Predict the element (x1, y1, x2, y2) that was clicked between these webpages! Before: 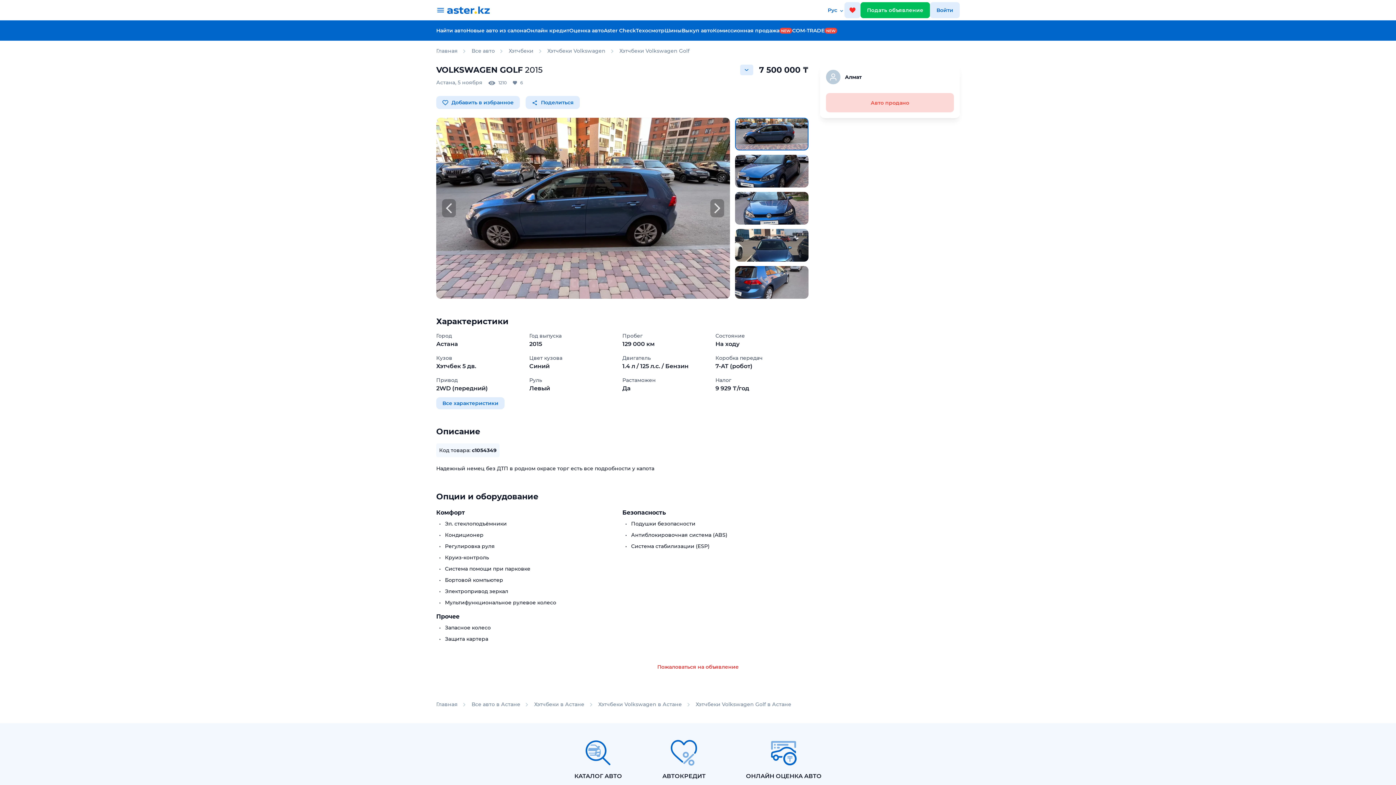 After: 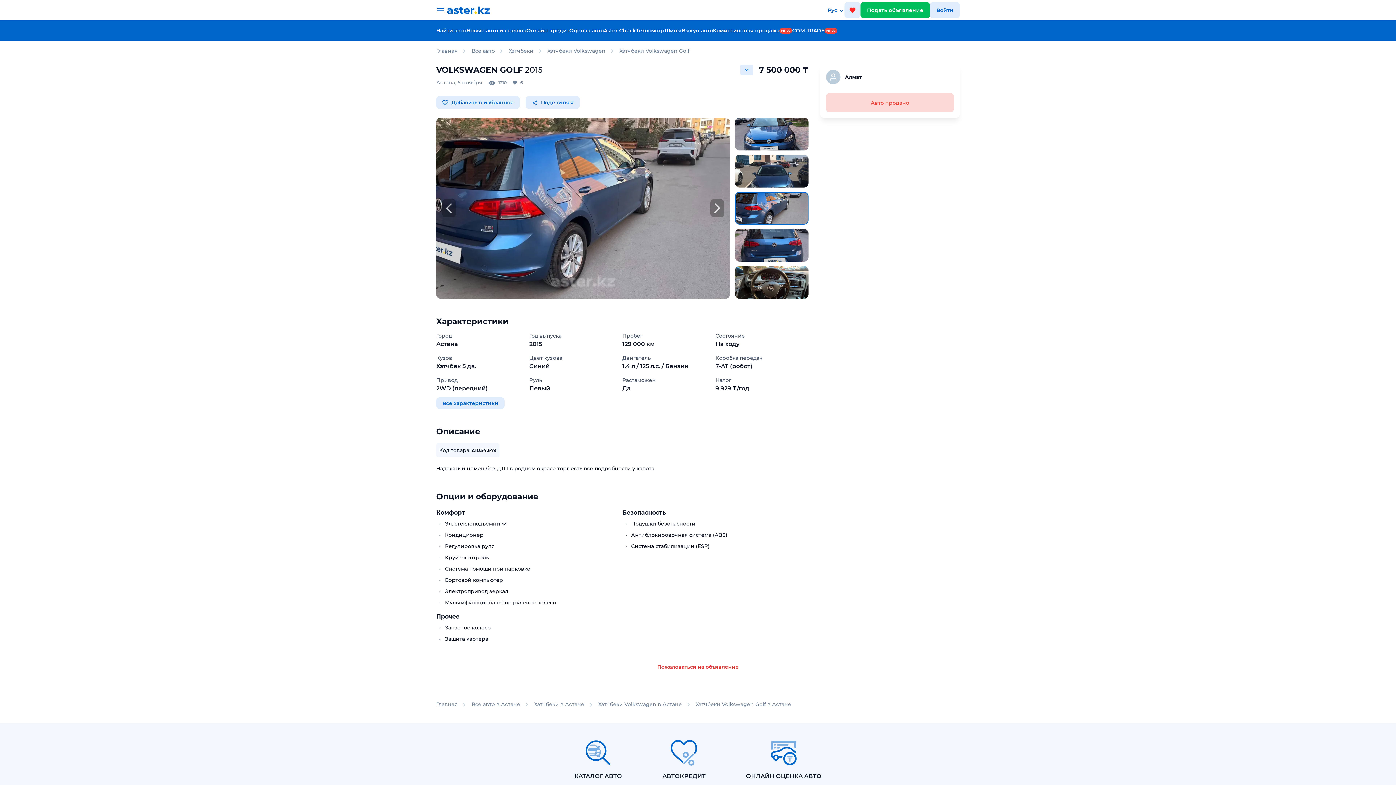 Action: bbox: (735, 266, 808, 298) label: Go to slide 5